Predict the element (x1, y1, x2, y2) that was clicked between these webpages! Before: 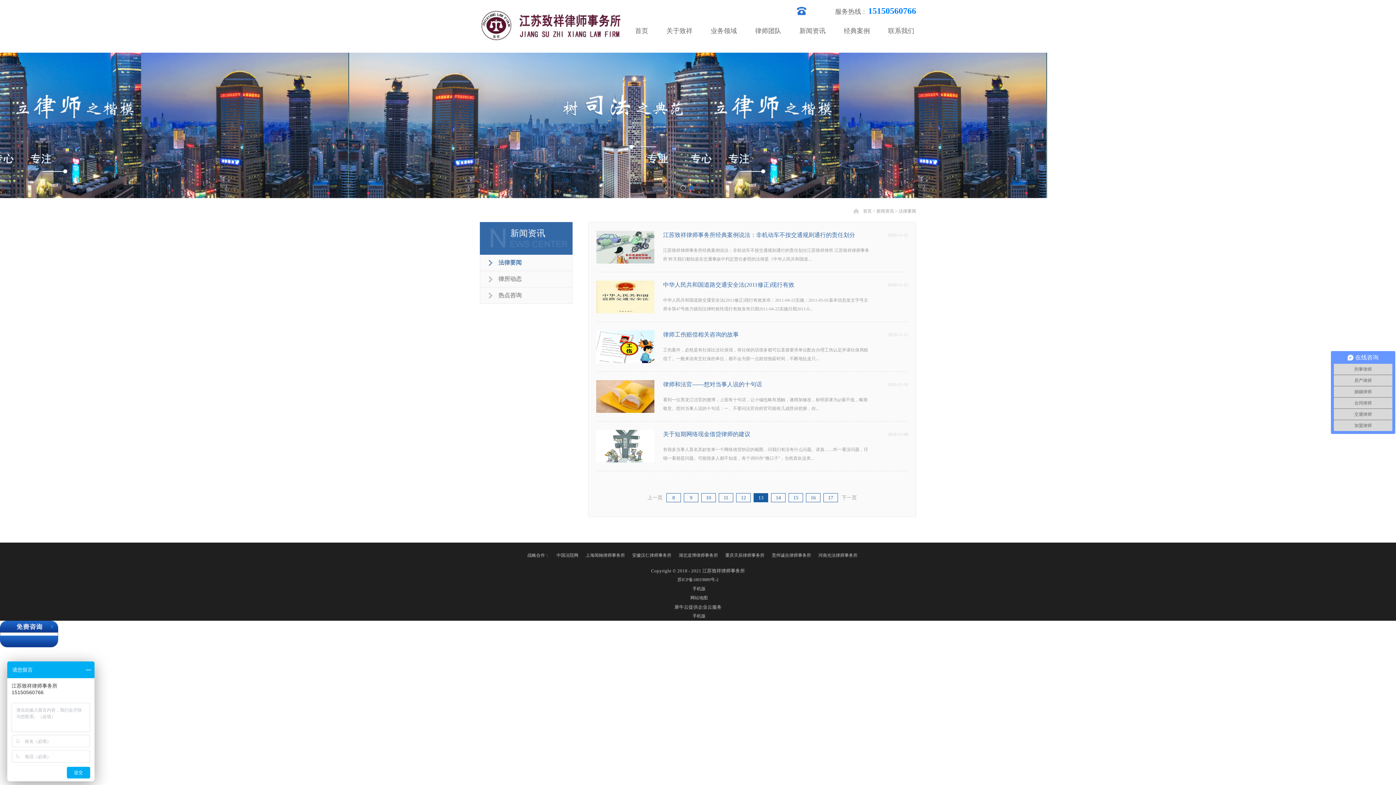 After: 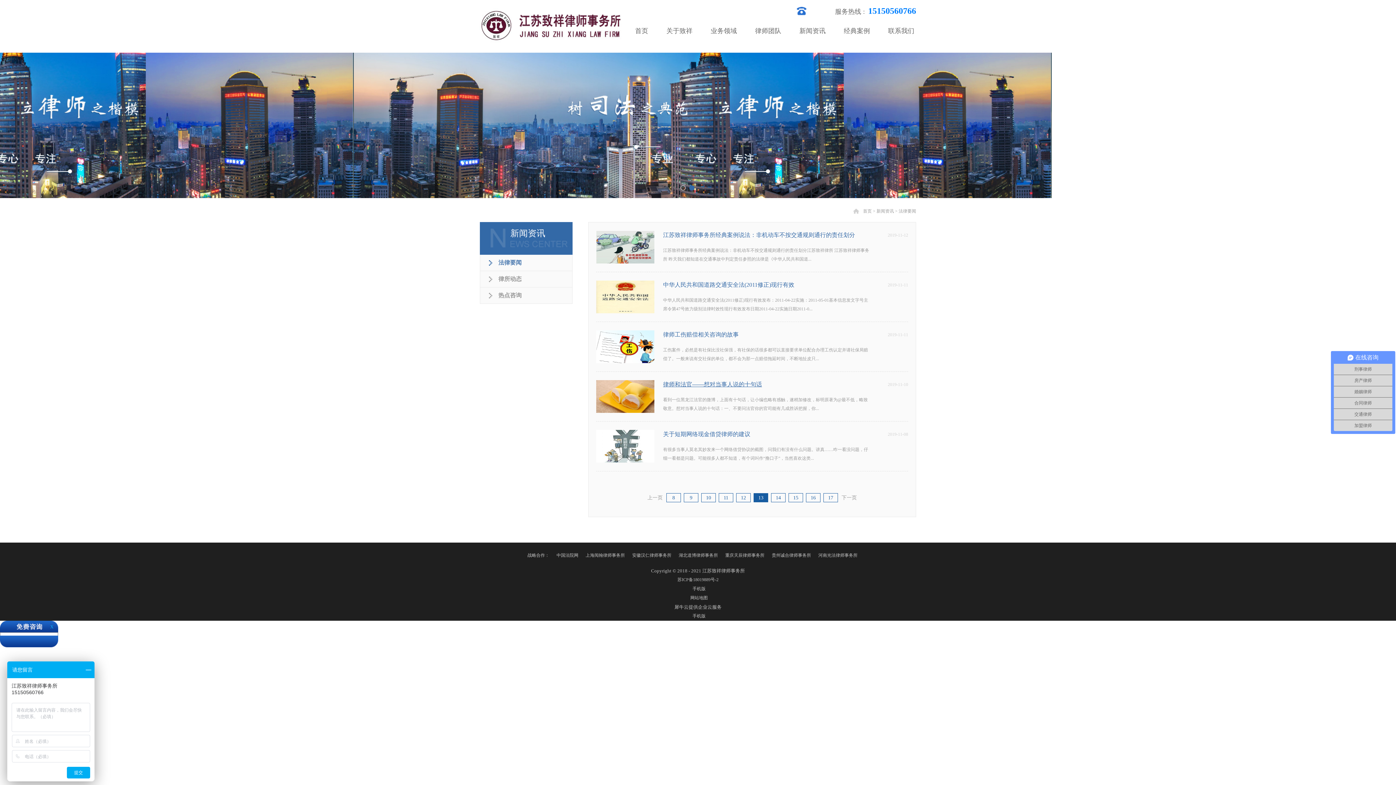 Action: label: 律师和法官——想对当事人说的十句话 bbox: (663, 380, 870, 389)